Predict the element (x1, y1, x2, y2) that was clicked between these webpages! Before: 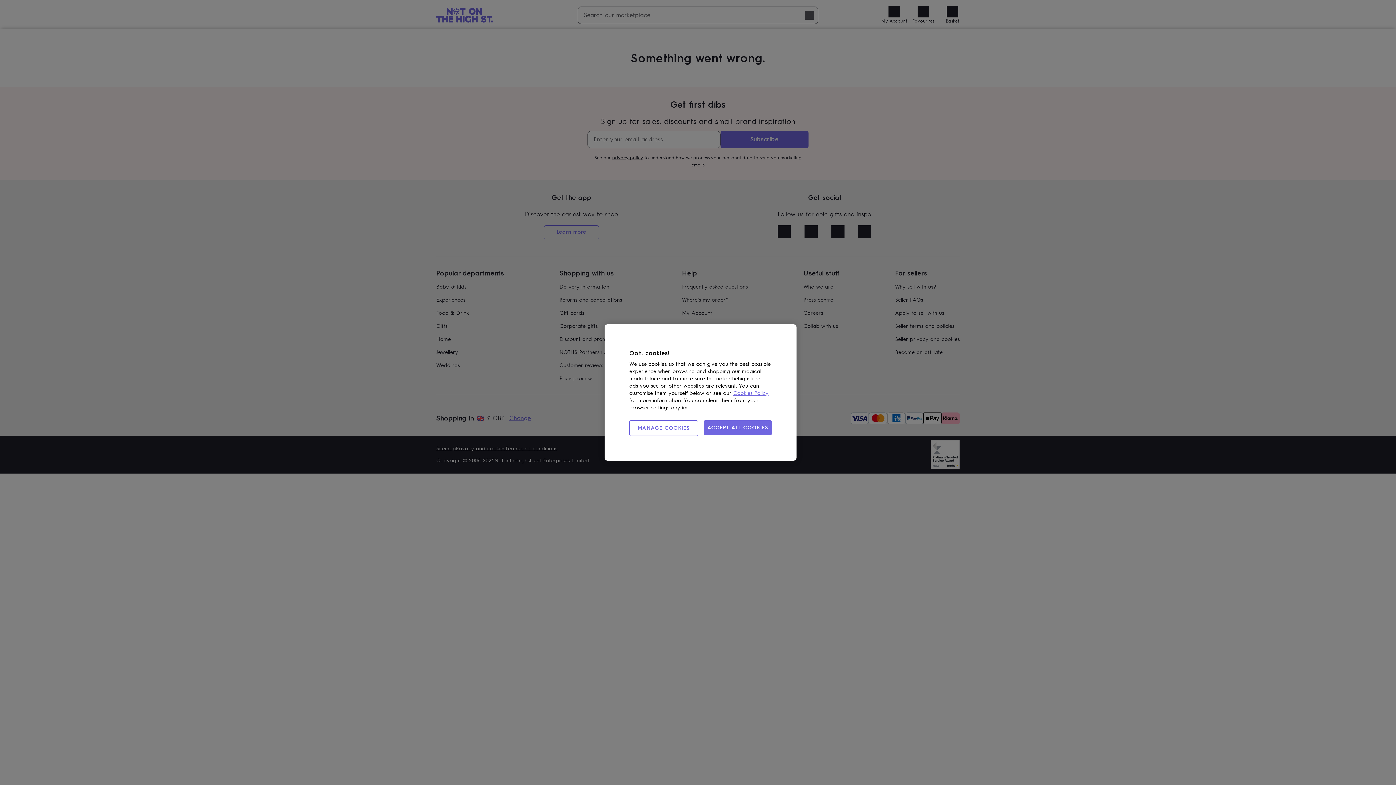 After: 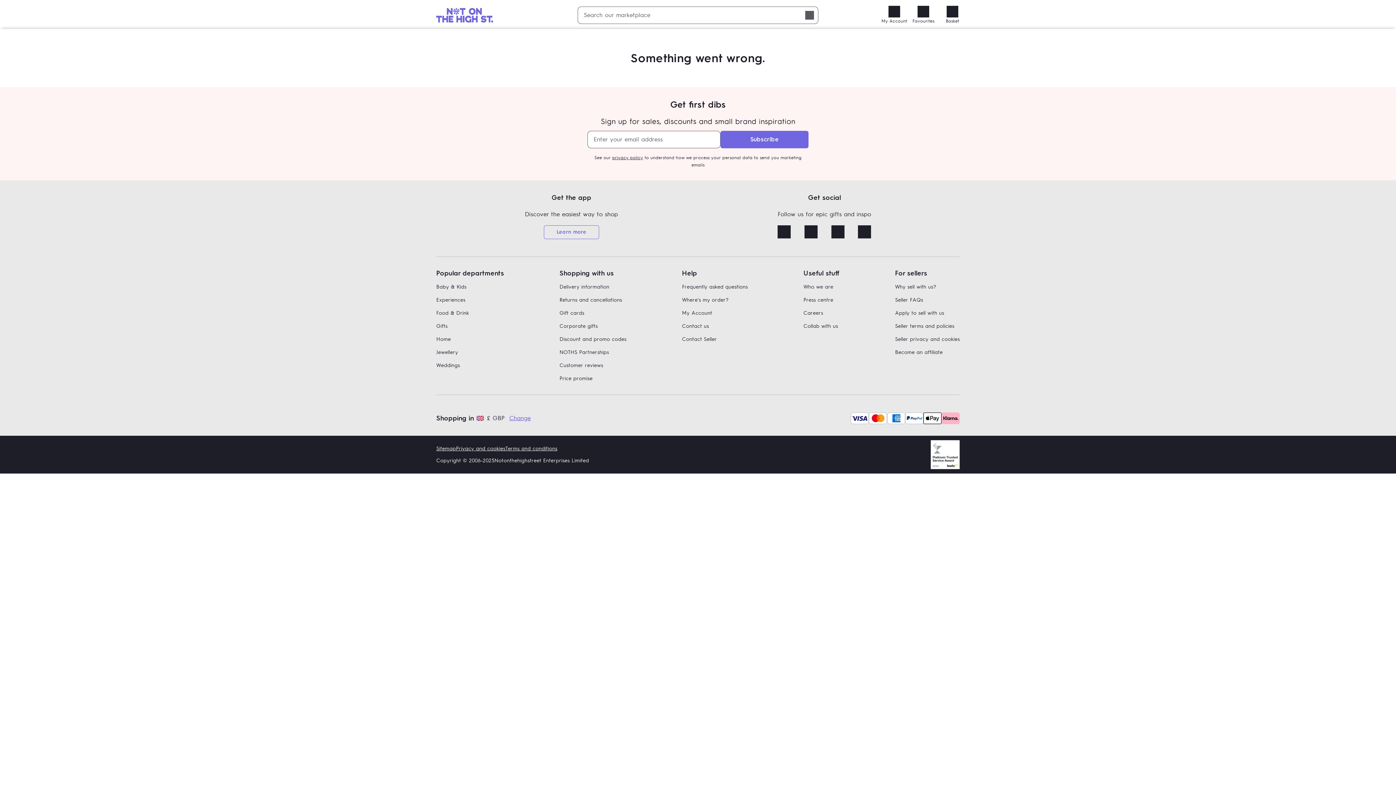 Action: bbox: (703, 420, 772, 435) label: ACCEPT ALL COOKIES